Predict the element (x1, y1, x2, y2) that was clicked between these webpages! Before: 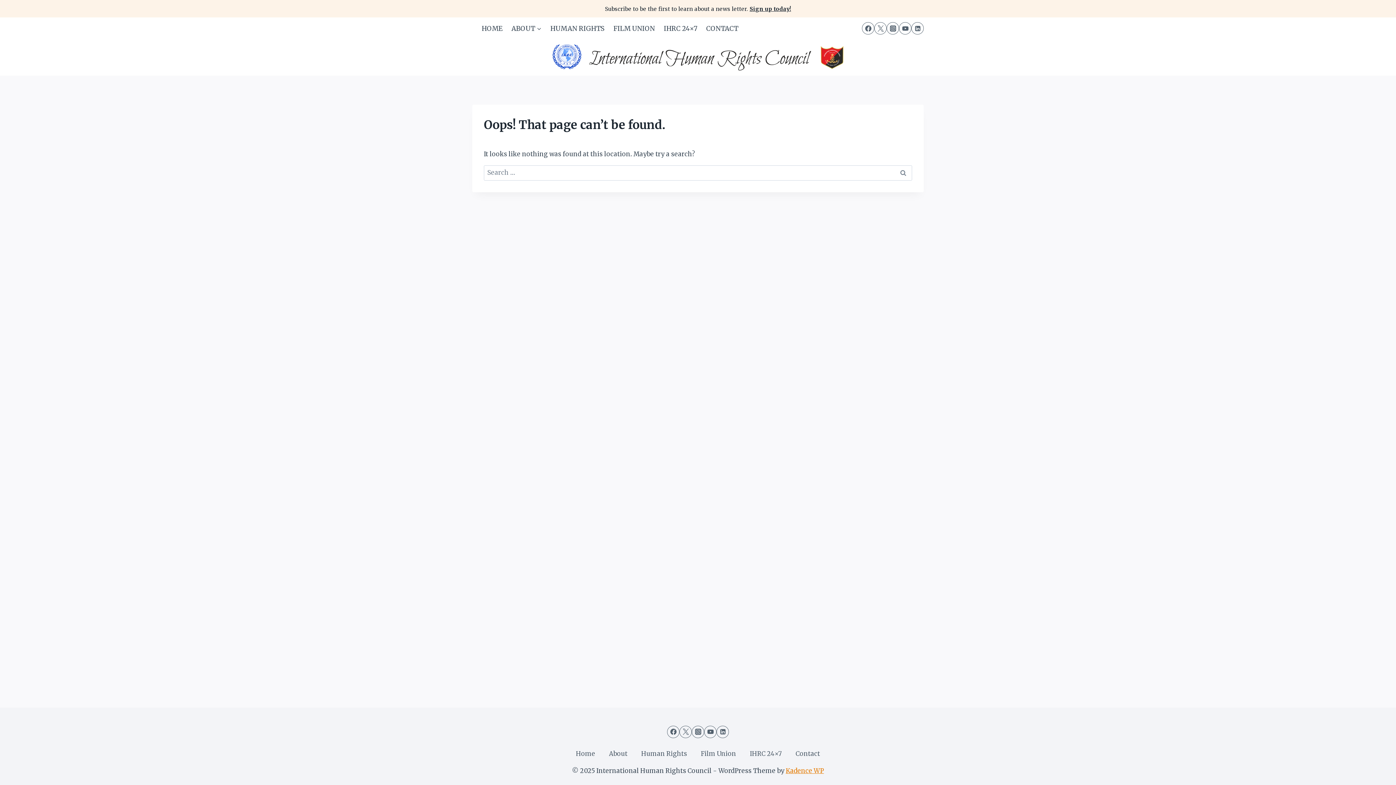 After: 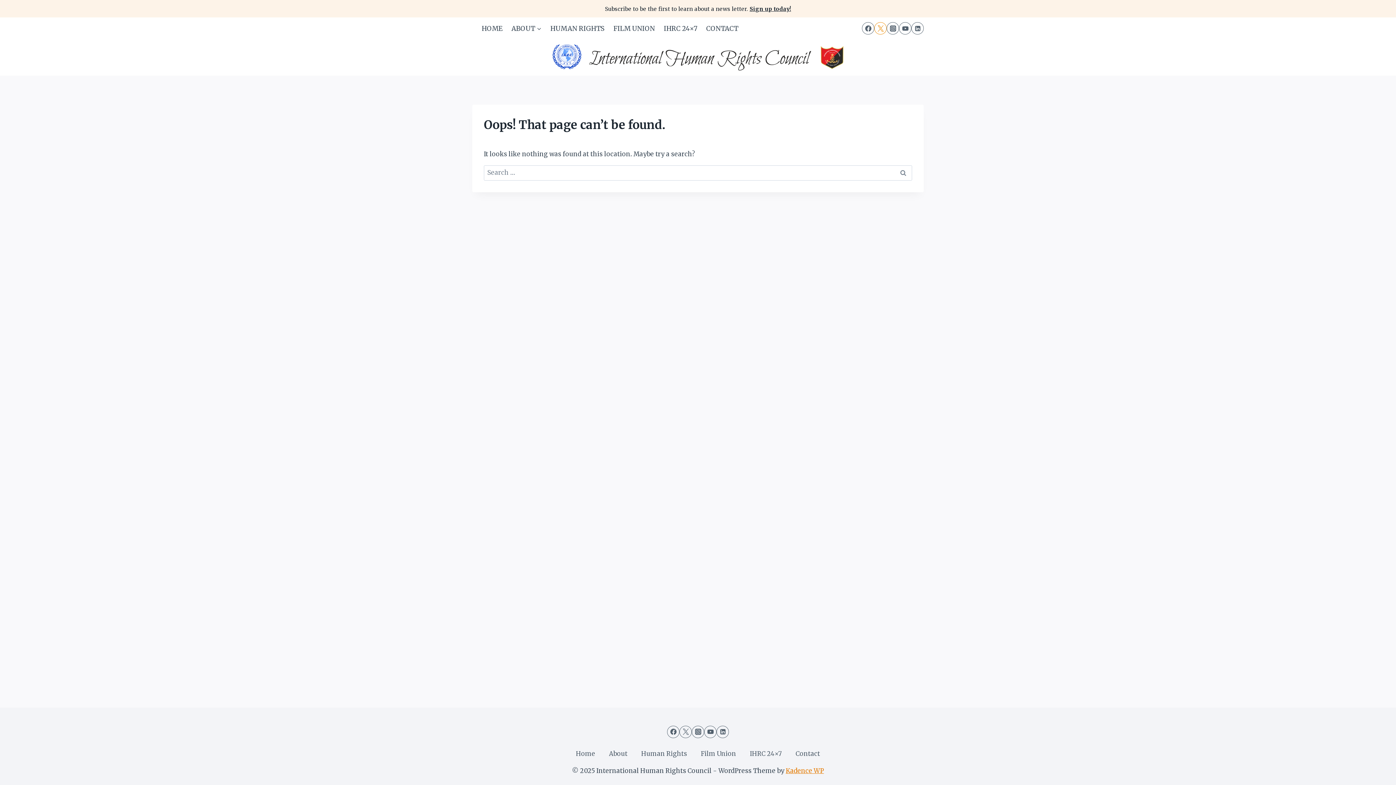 Action: bbox: (874, 22, 886, 34) label: Twitter